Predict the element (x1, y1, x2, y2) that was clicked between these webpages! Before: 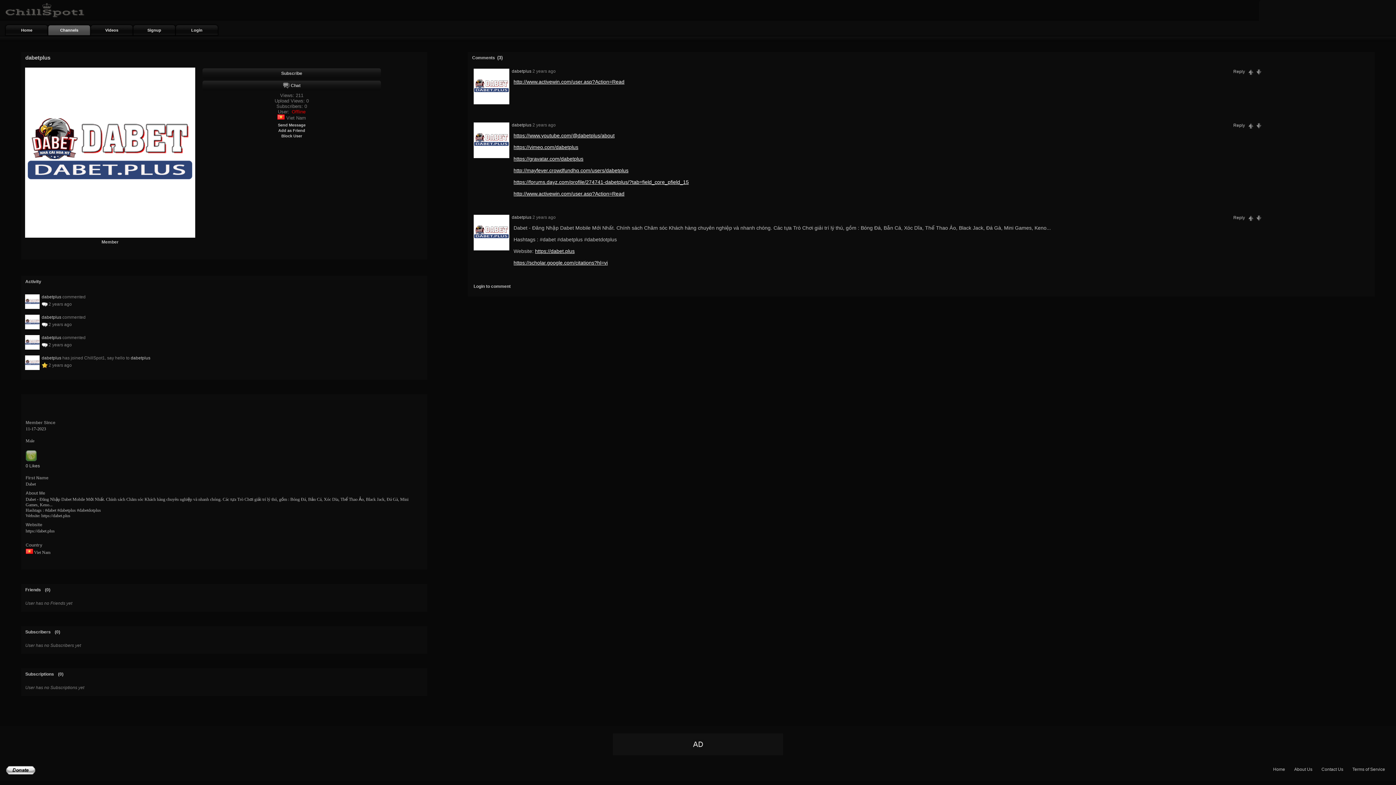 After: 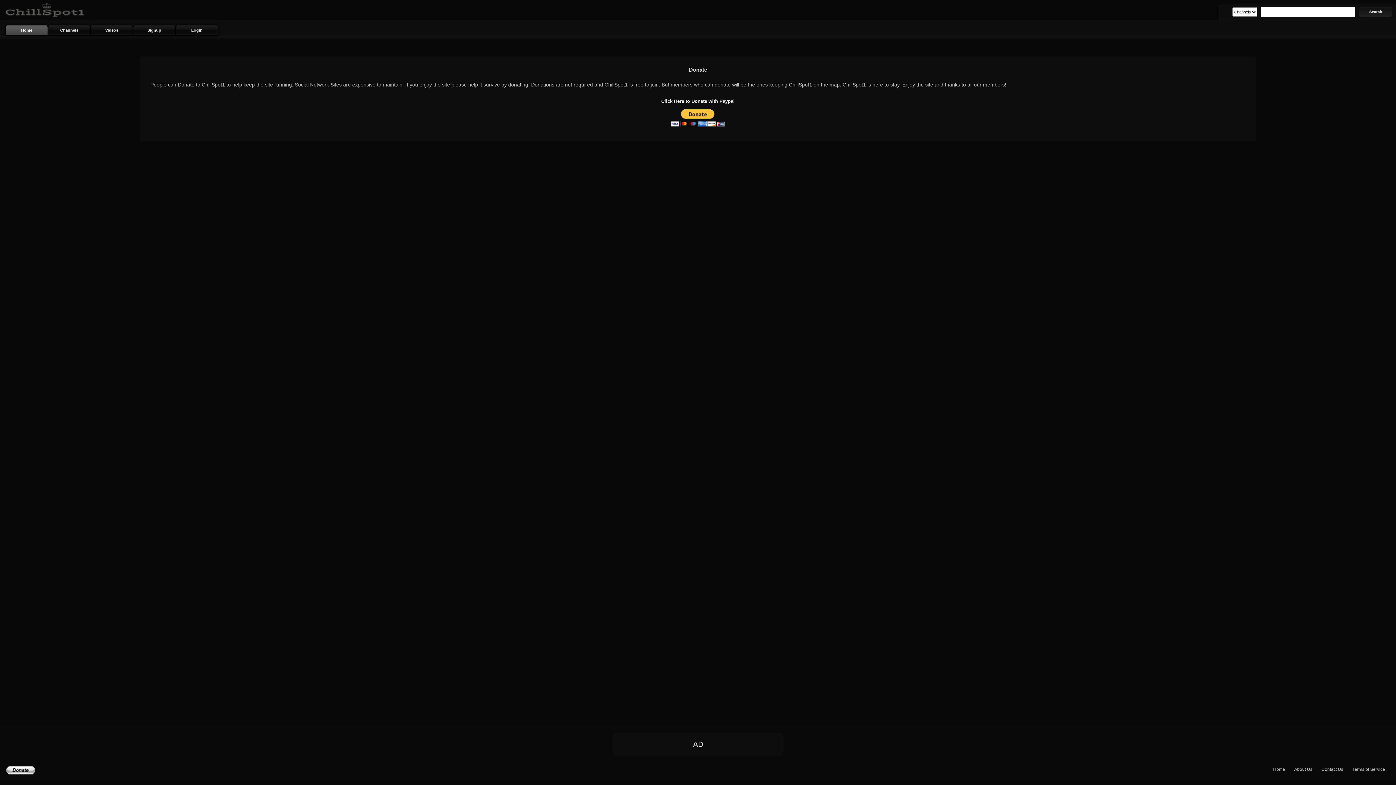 Action: bbox: (6, 770, 35, 776)